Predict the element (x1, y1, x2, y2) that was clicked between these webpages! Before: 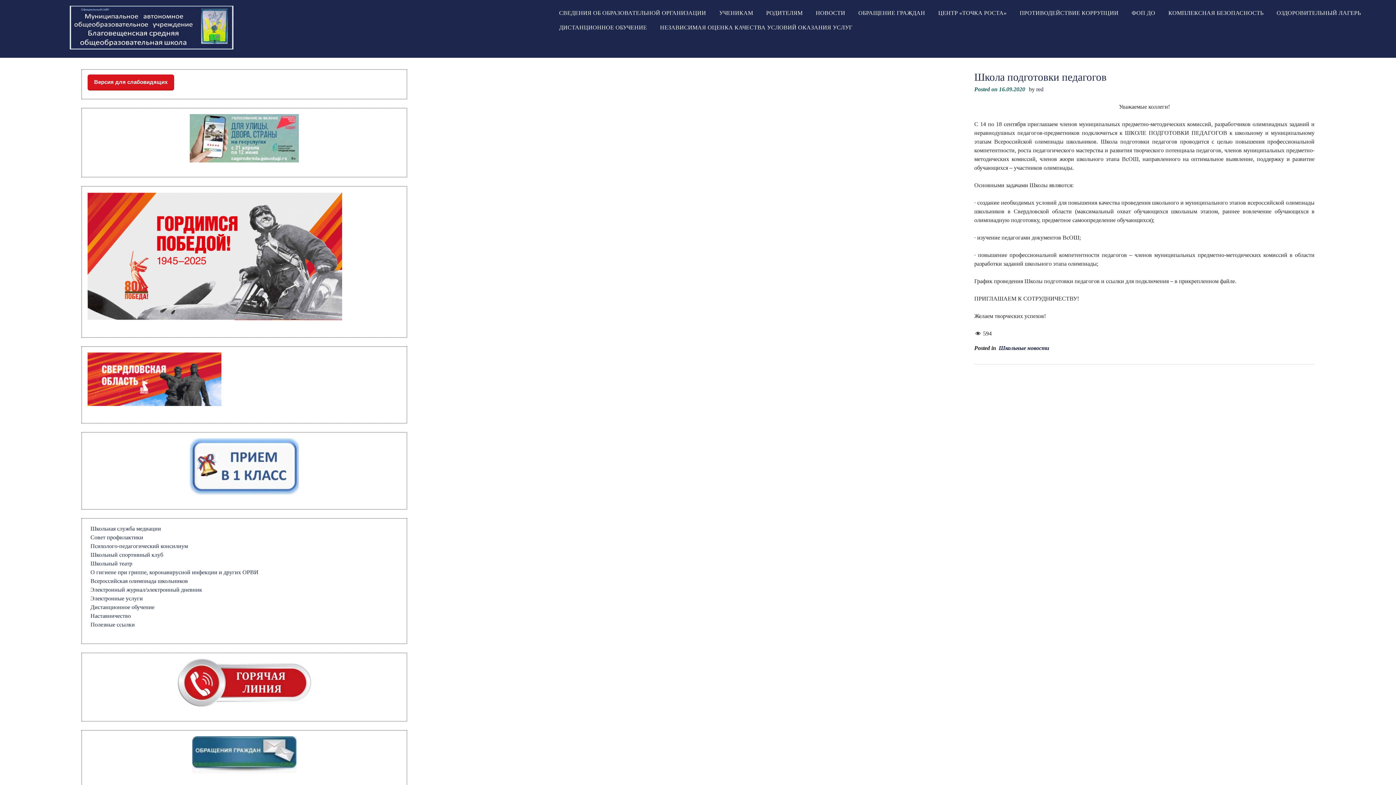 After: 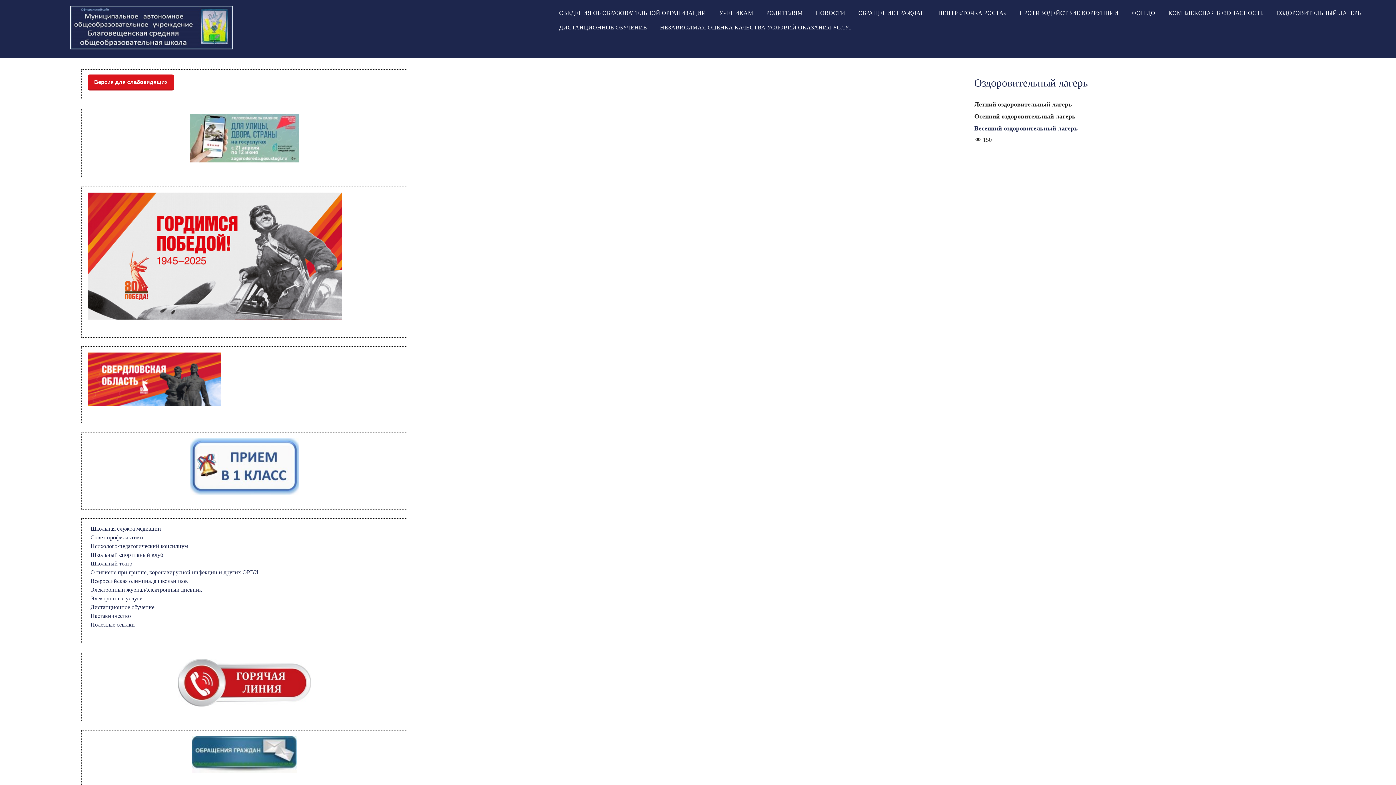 Action: label: ОЗДОРОВИТЕЛЬНЫЙ ЛАГЕРЬ bbox: (1270, 5, 1367, 20)